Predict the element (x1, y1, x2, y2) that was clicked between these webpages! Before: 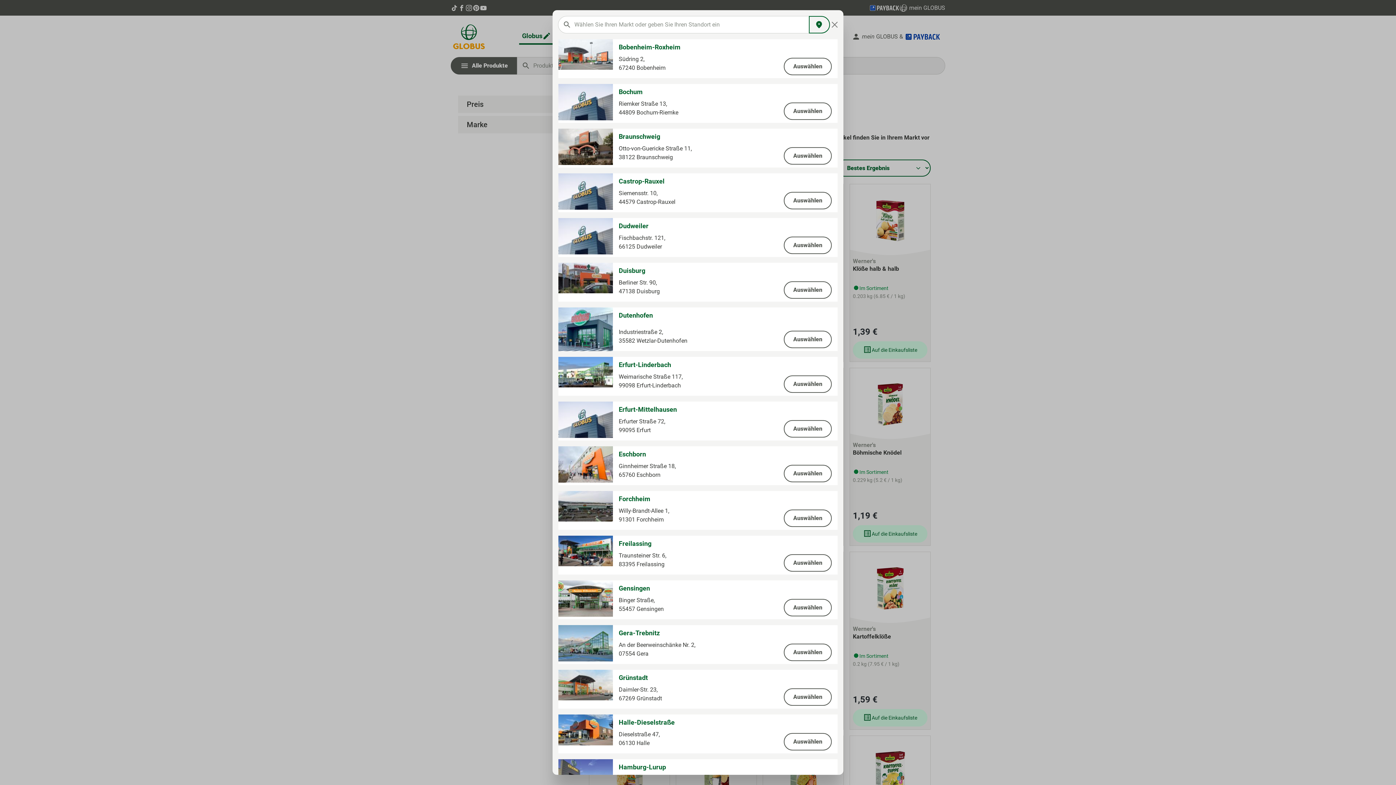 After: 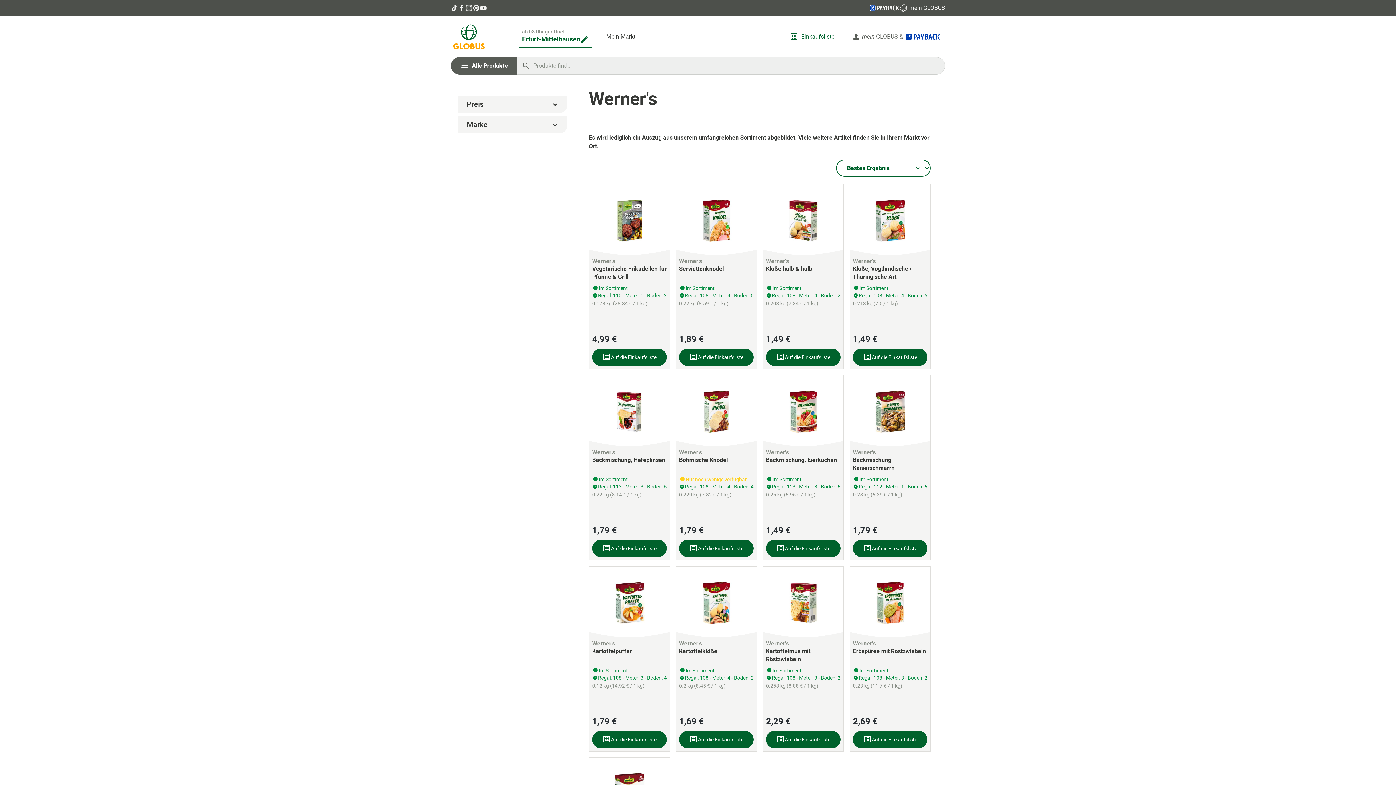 Action: bbox: (784, 420, 832, 437) label: Auswählen